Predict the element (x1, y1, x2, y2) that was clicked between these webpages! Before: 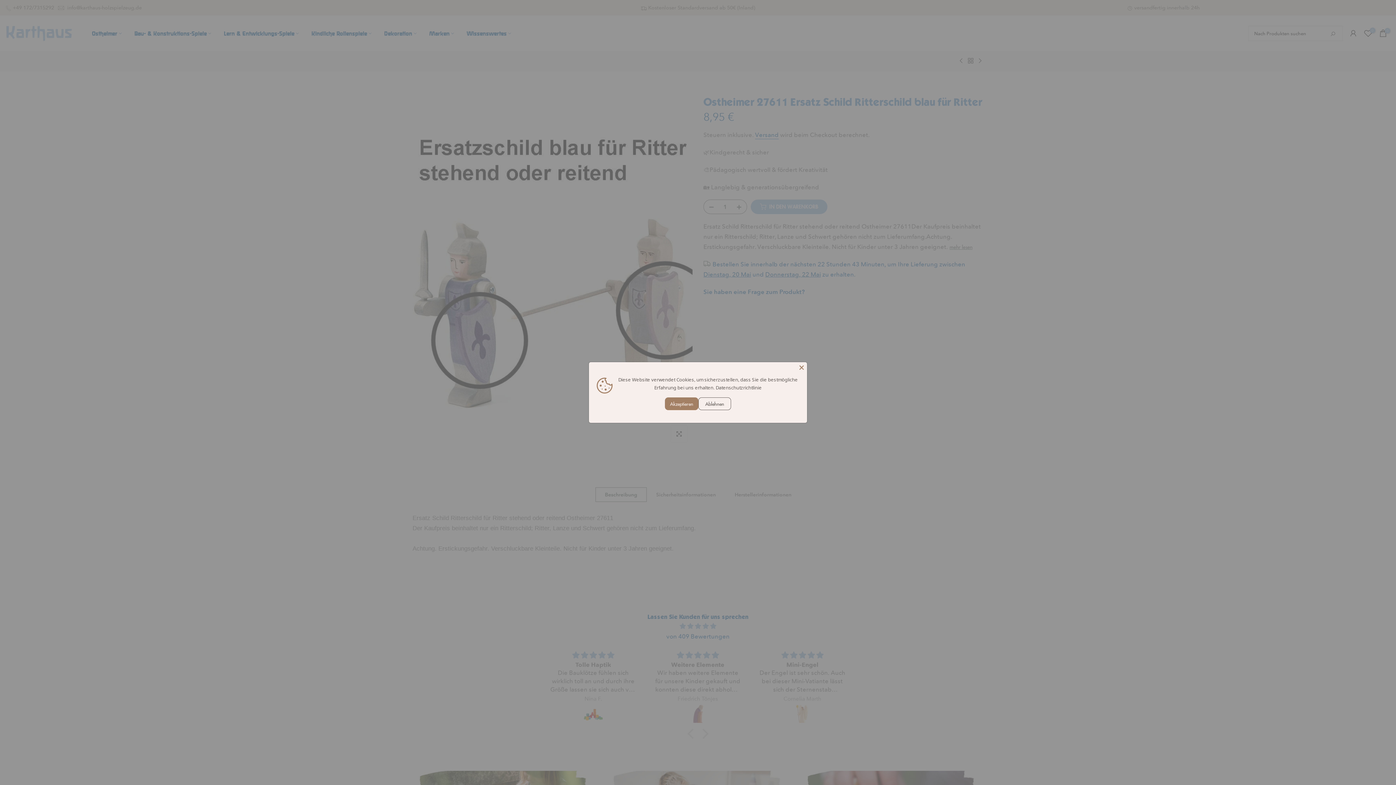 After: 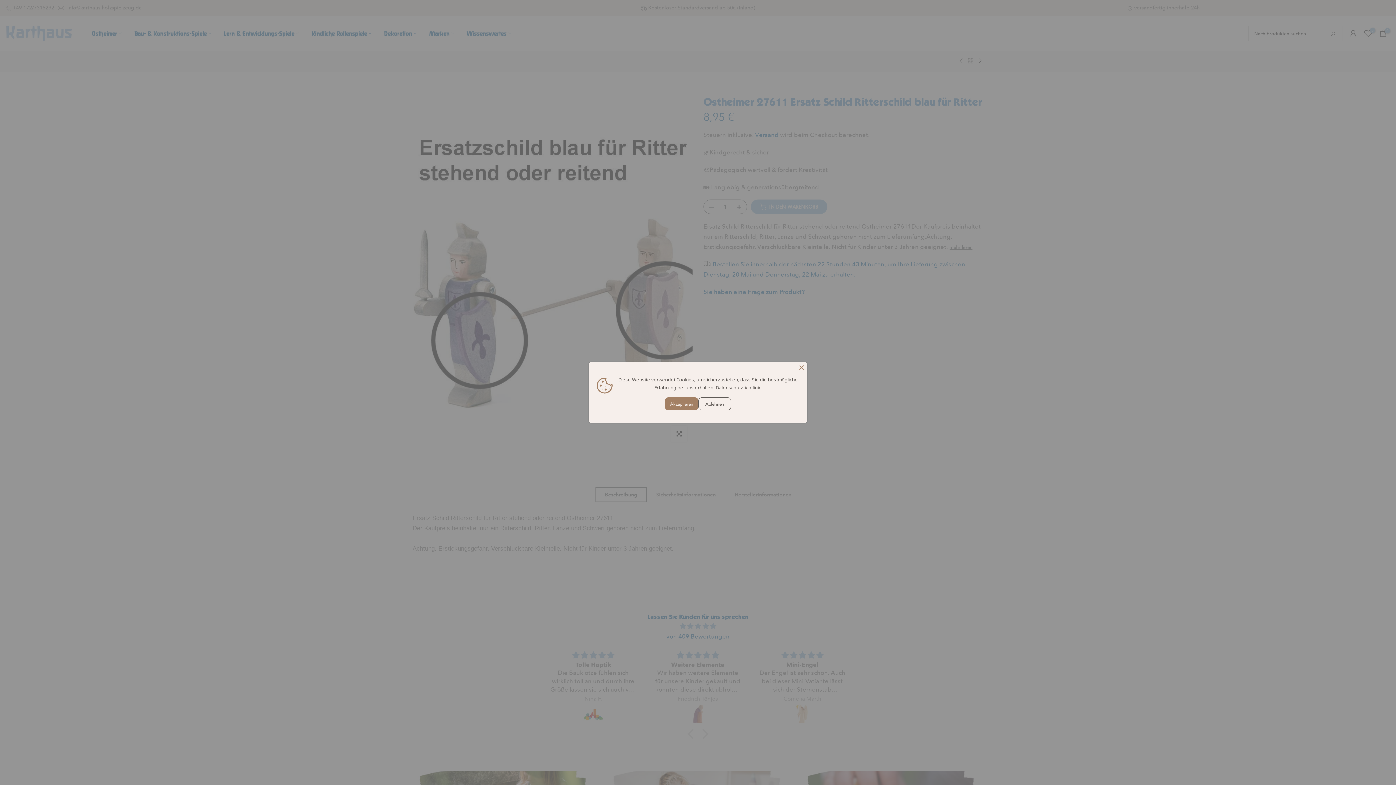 Action: label: Datenschutzrichtlinie bbox: (715, 384, 762, 391)